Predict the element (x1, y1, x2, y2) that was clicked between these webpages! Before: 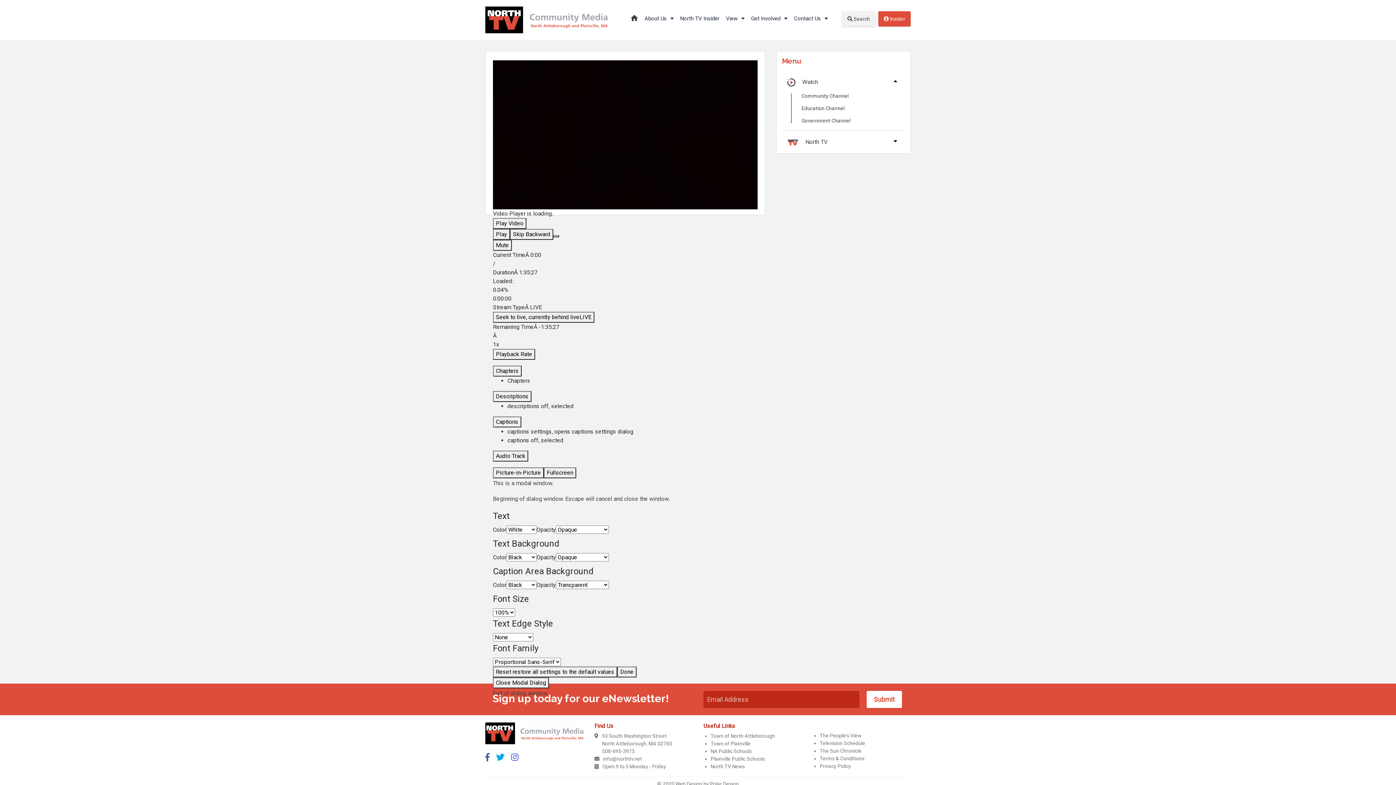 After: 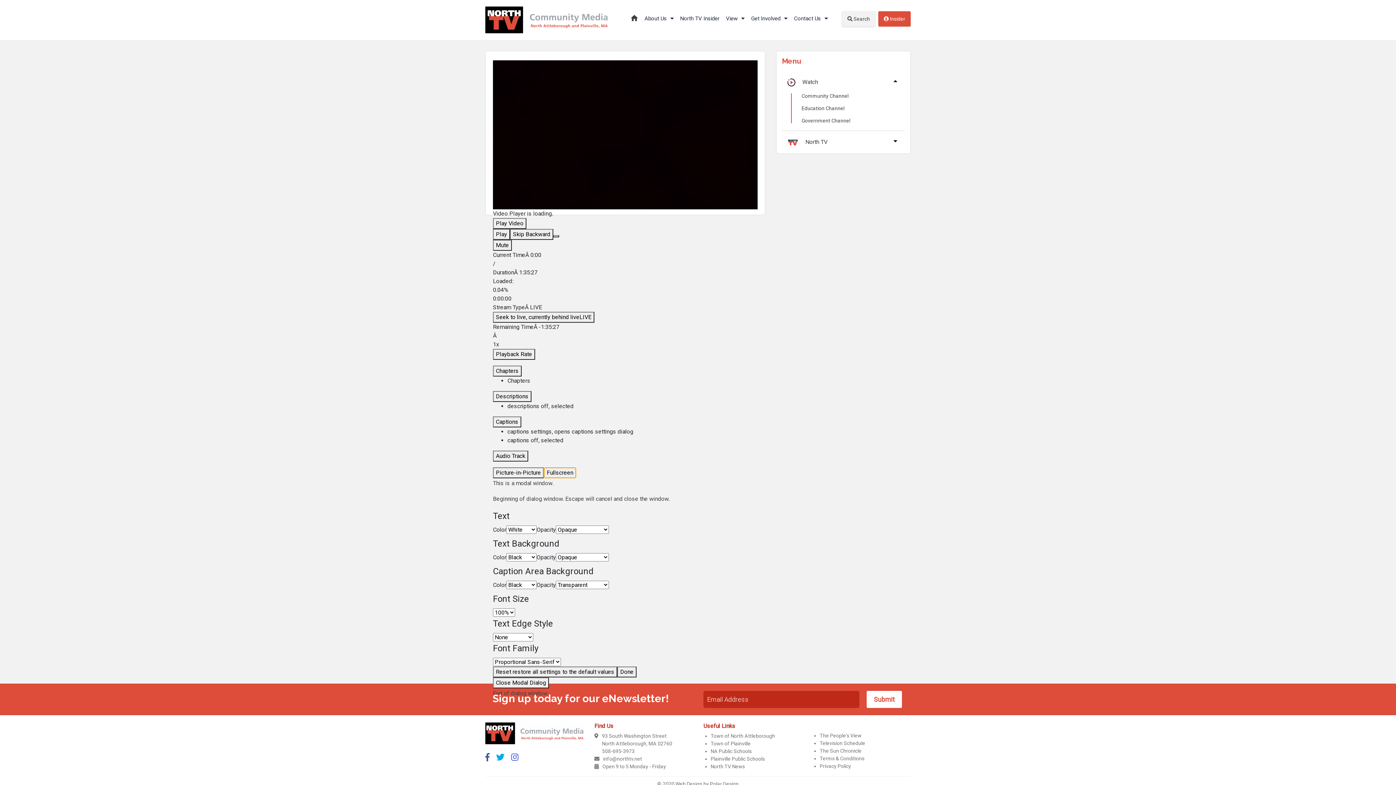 Action: bbox: (544, 467, 576, 478) label: Fullscreen